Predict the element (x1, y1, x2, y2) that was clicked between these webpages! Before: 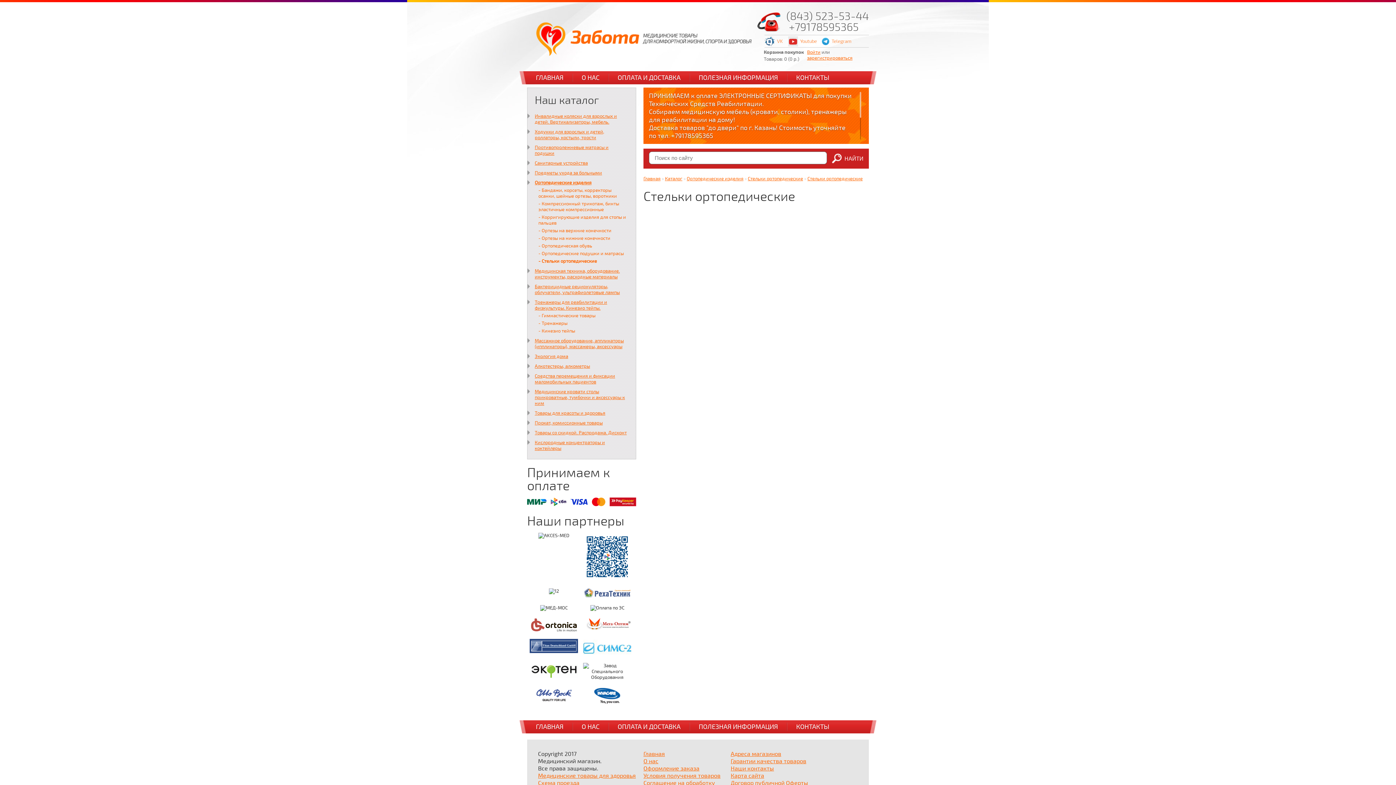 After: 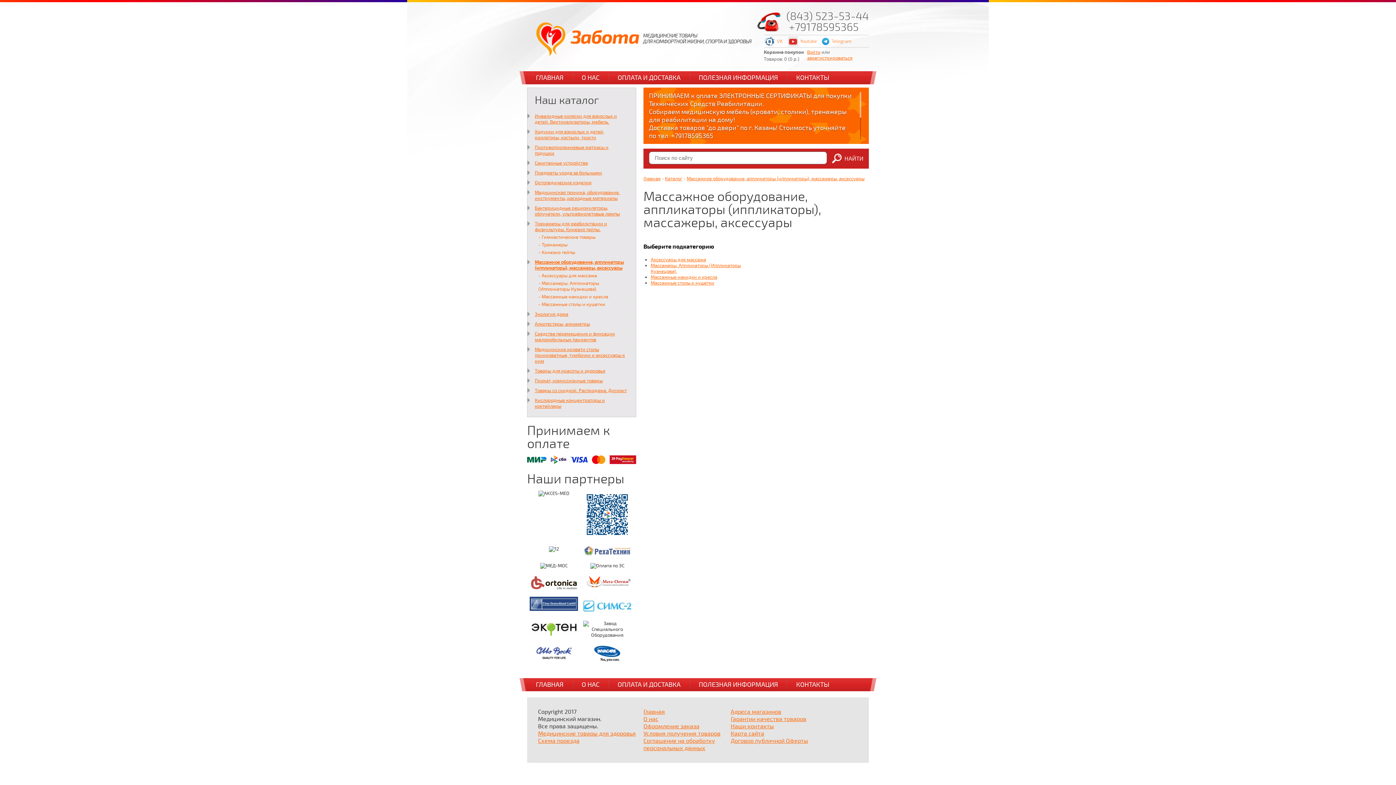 Action: bbox: (534, 338, 624, 349) label: Массажное оборудование, аппликаторы (иппликаторы), массажеры, аксессуары